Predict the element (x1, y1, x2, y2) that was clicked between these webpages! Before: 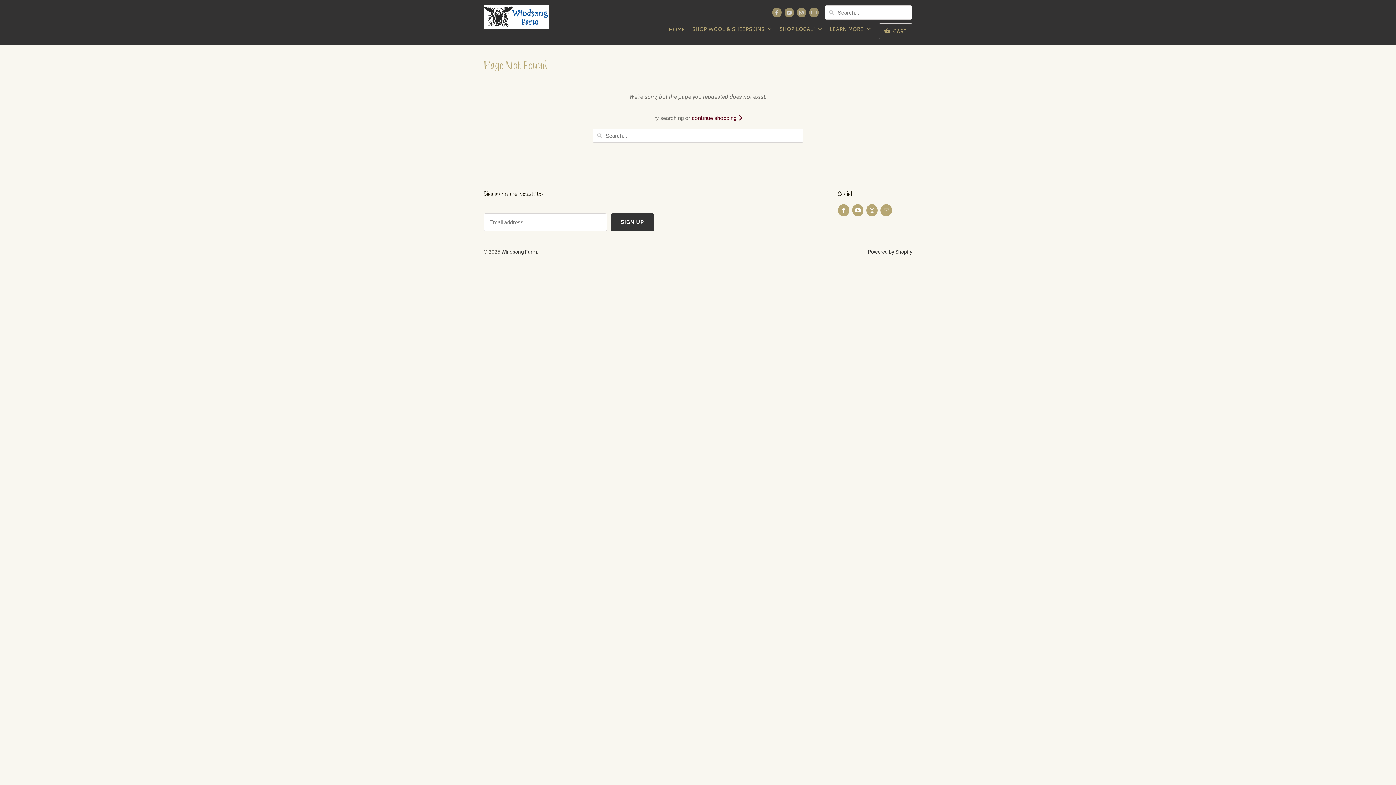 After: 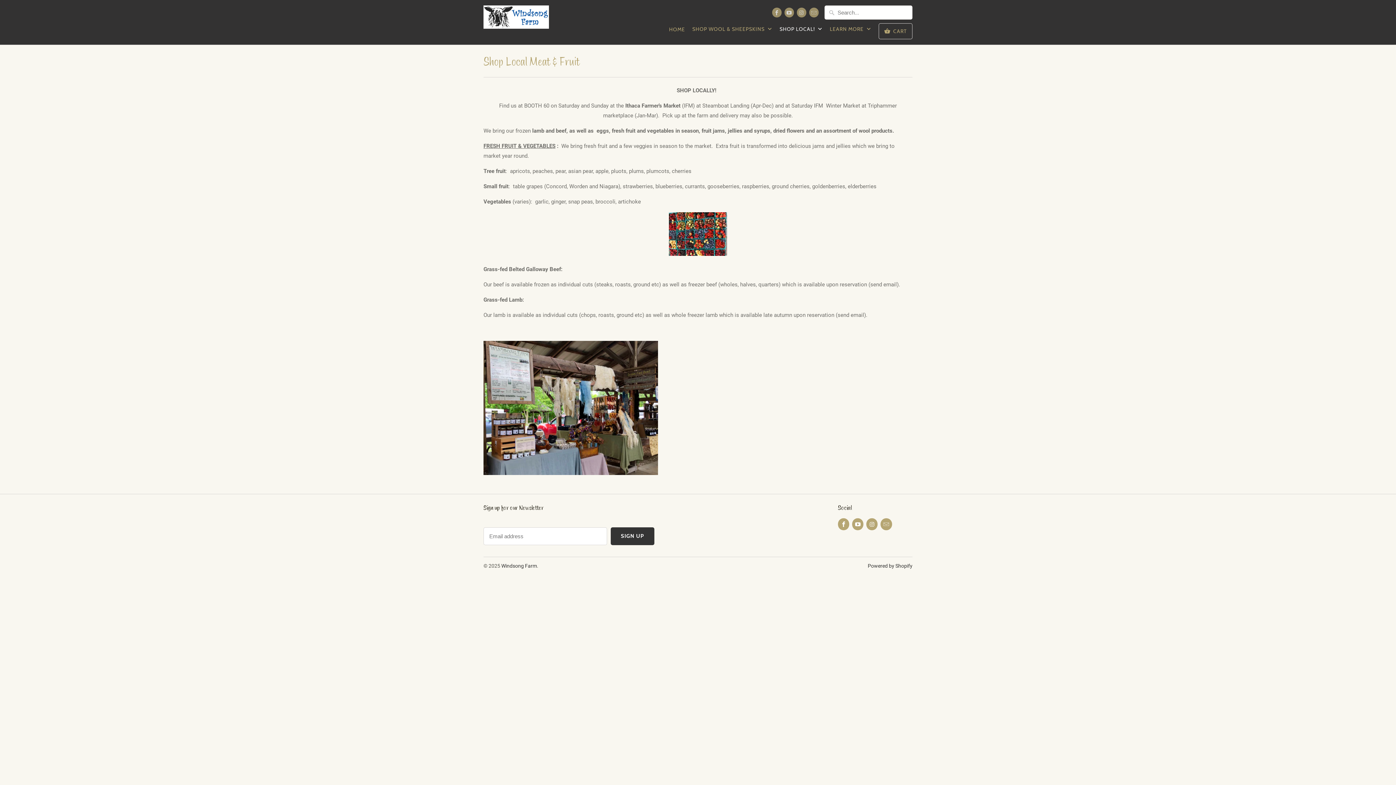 Action: label: SHOP LOCAL!  bbox: (779, 25, 822, 37)